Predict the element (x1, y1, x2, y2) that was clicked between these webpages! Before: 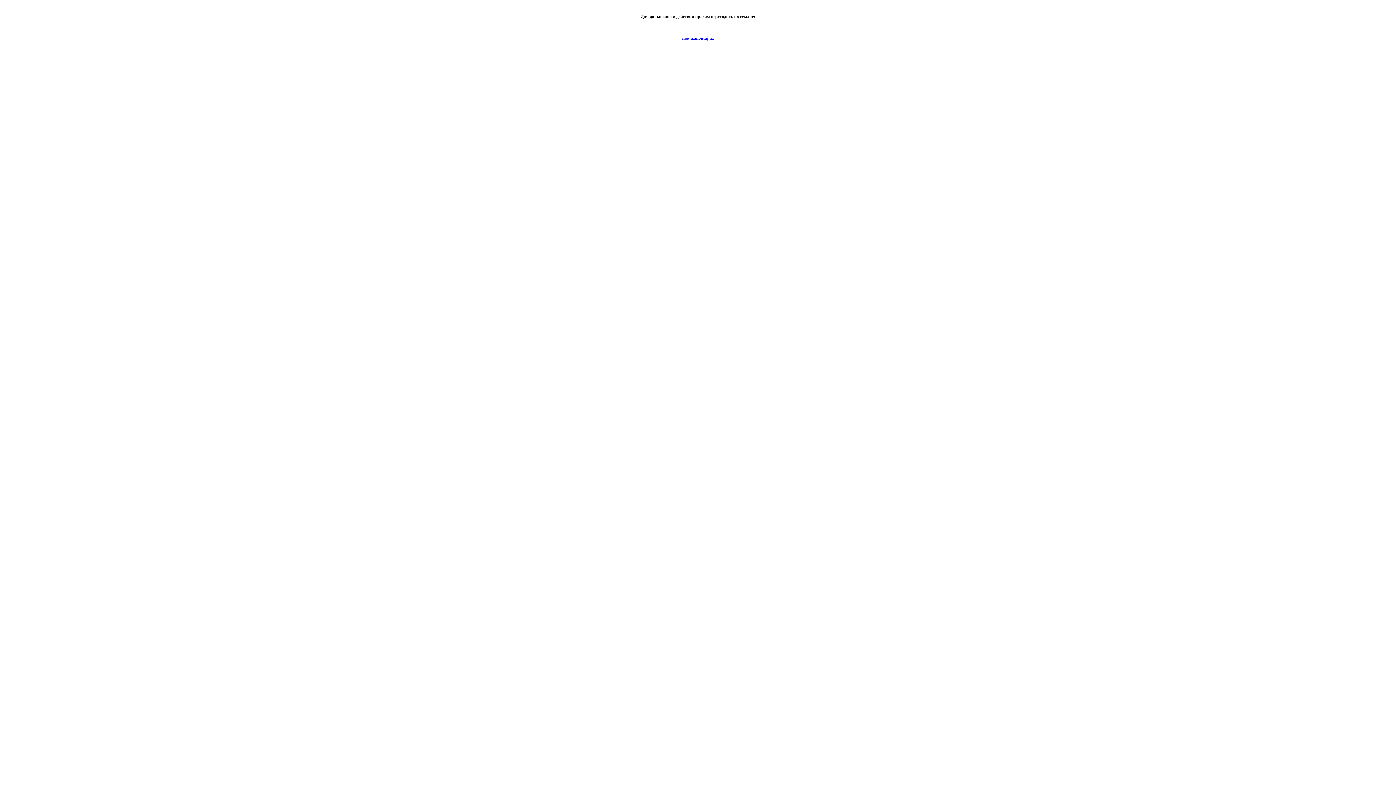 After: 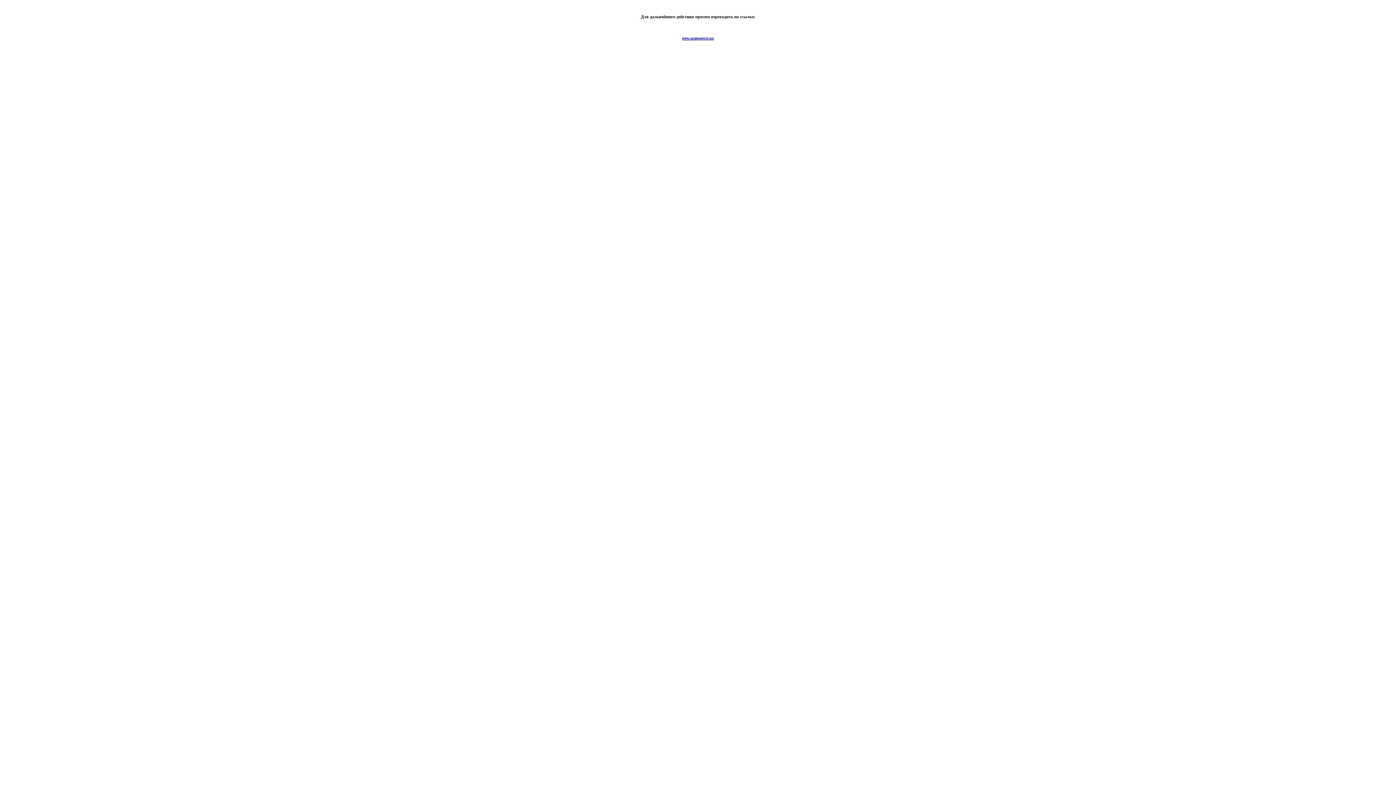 Action: bbox: (682, 35, 714, 40) label: new.uzmontaj.uz